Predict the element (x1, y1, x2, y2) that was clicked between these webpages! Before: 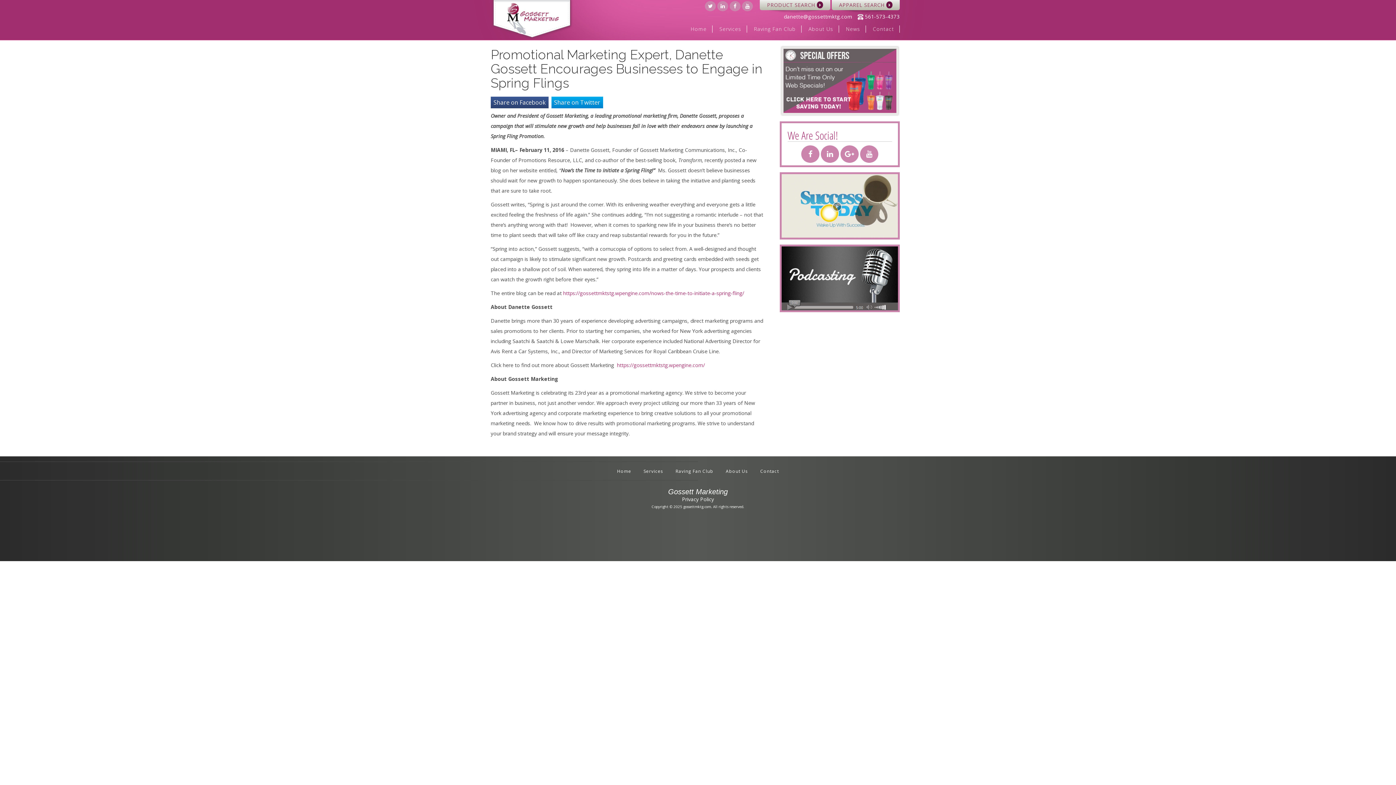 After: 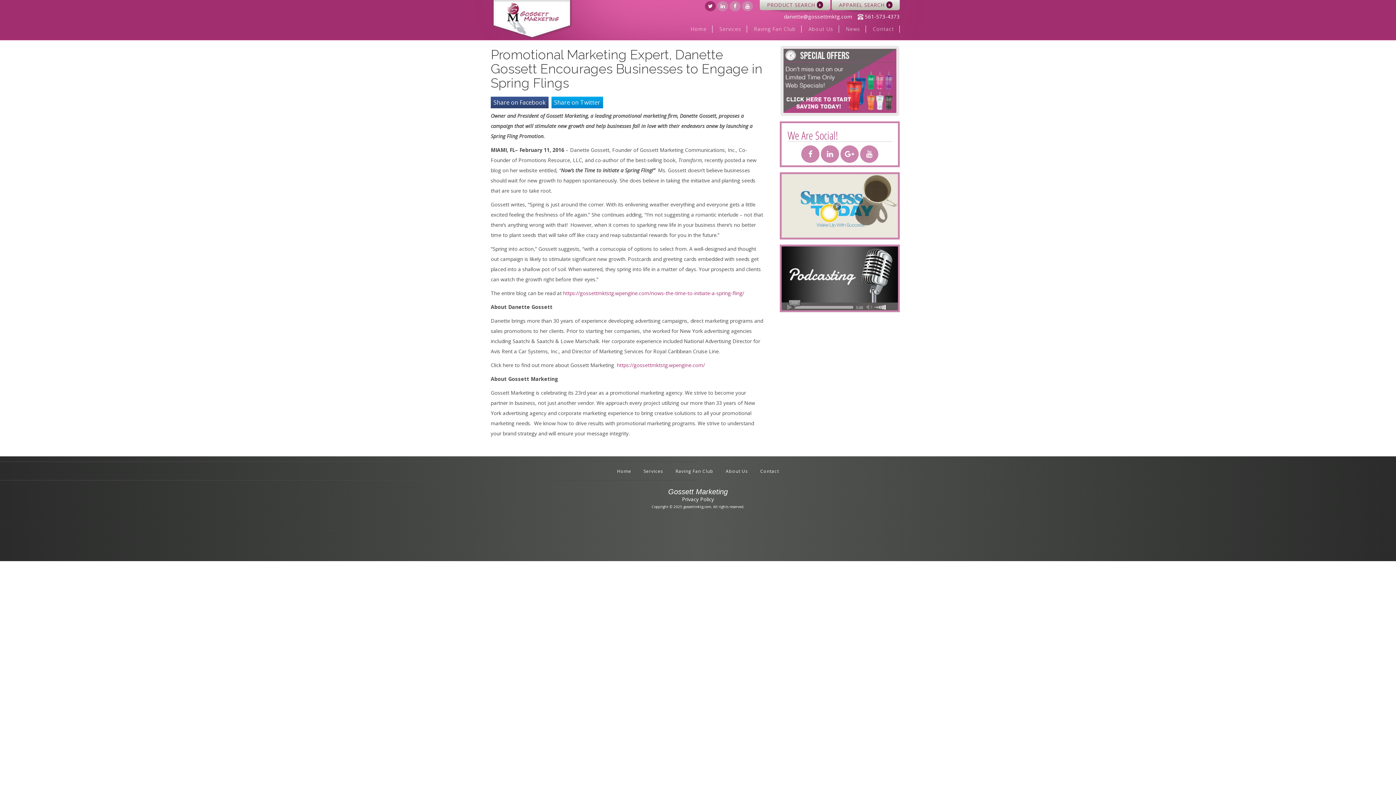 Action: bbox: (705, 1, 716, 11)